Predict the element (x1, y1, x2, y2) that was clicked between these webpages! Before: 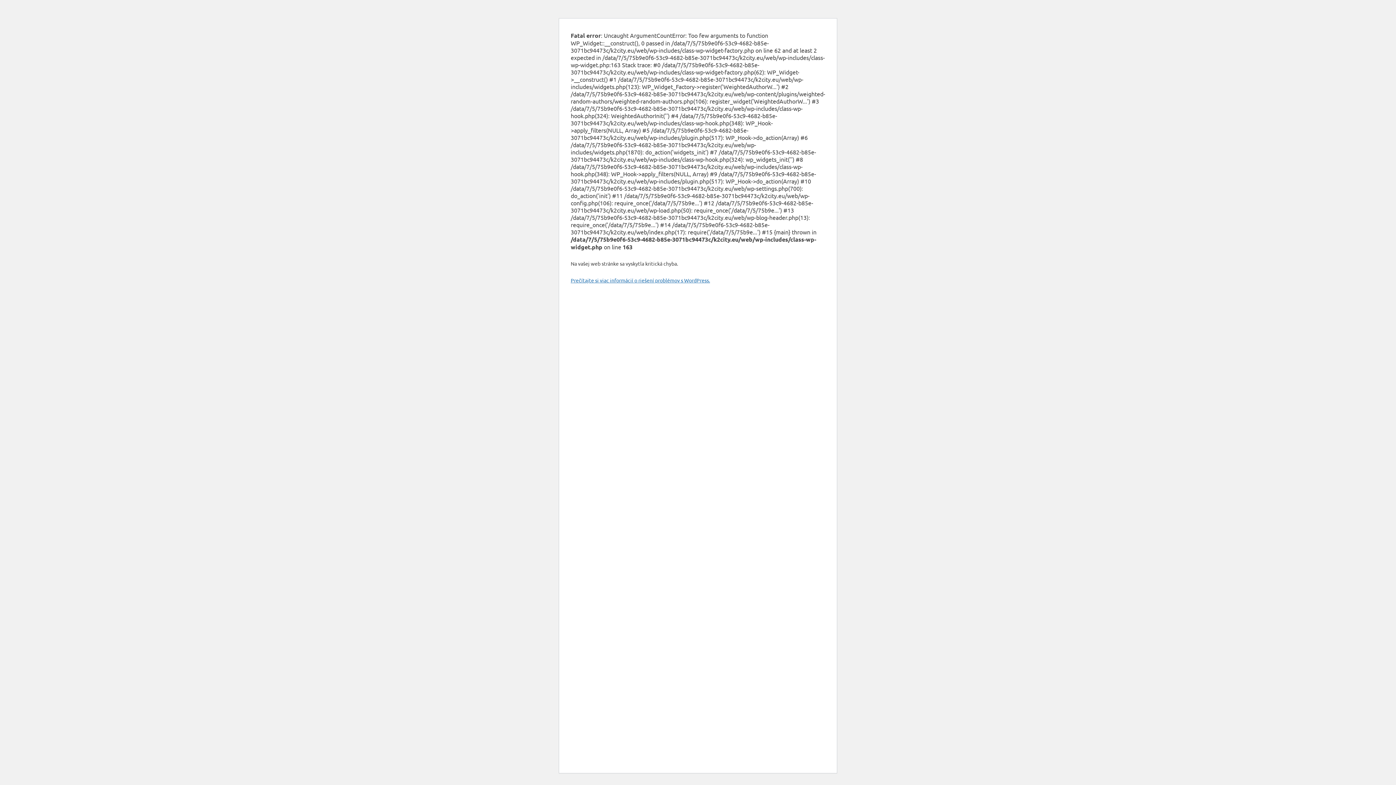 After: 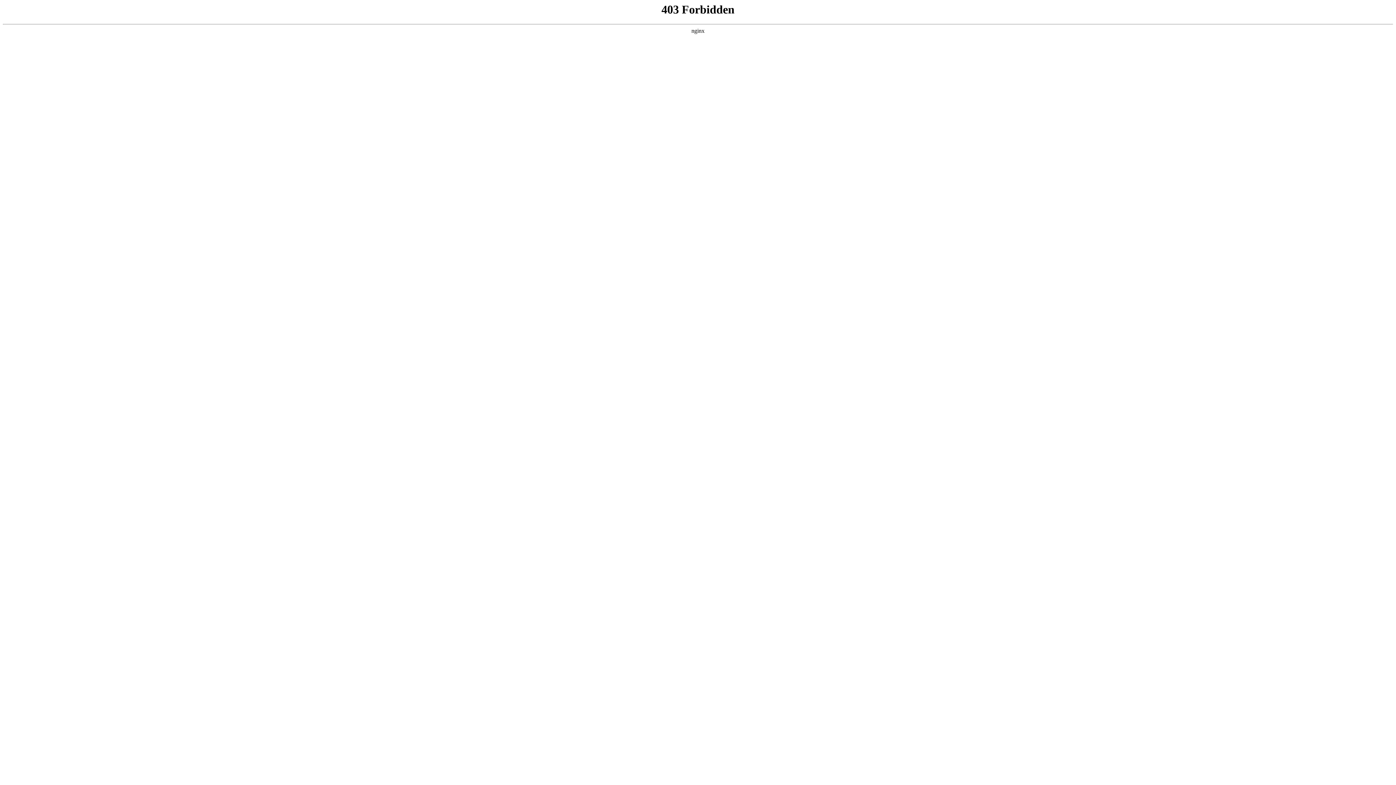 Action: bbox: (570, 277, 710, 283) label: Prečítajte si viac informácií o riešení problémov s WordPress.